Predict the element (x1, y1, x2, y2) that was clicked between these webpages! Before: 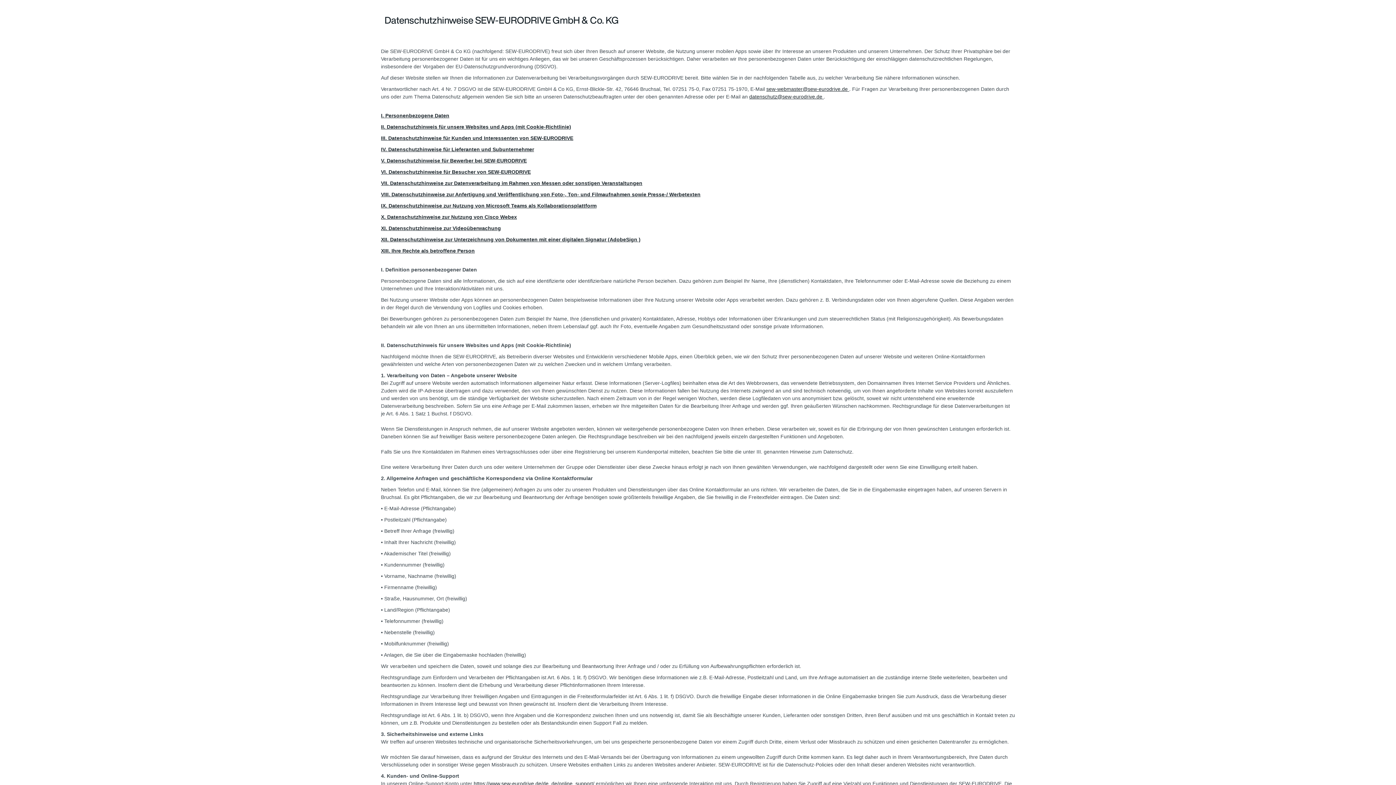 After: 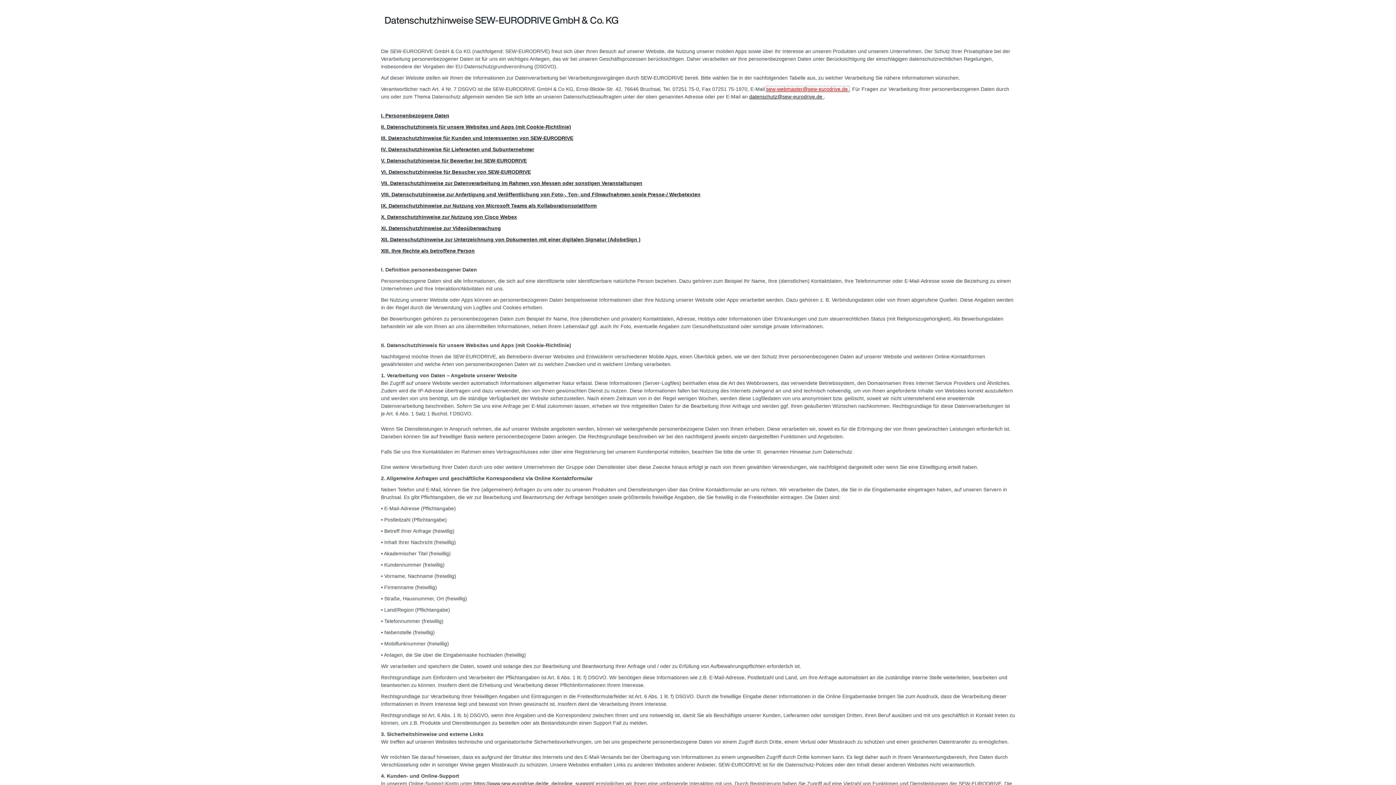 Action: label: sew-webmaster@sew-eurodrive.de  bbox: (766, 86, 849, 92)